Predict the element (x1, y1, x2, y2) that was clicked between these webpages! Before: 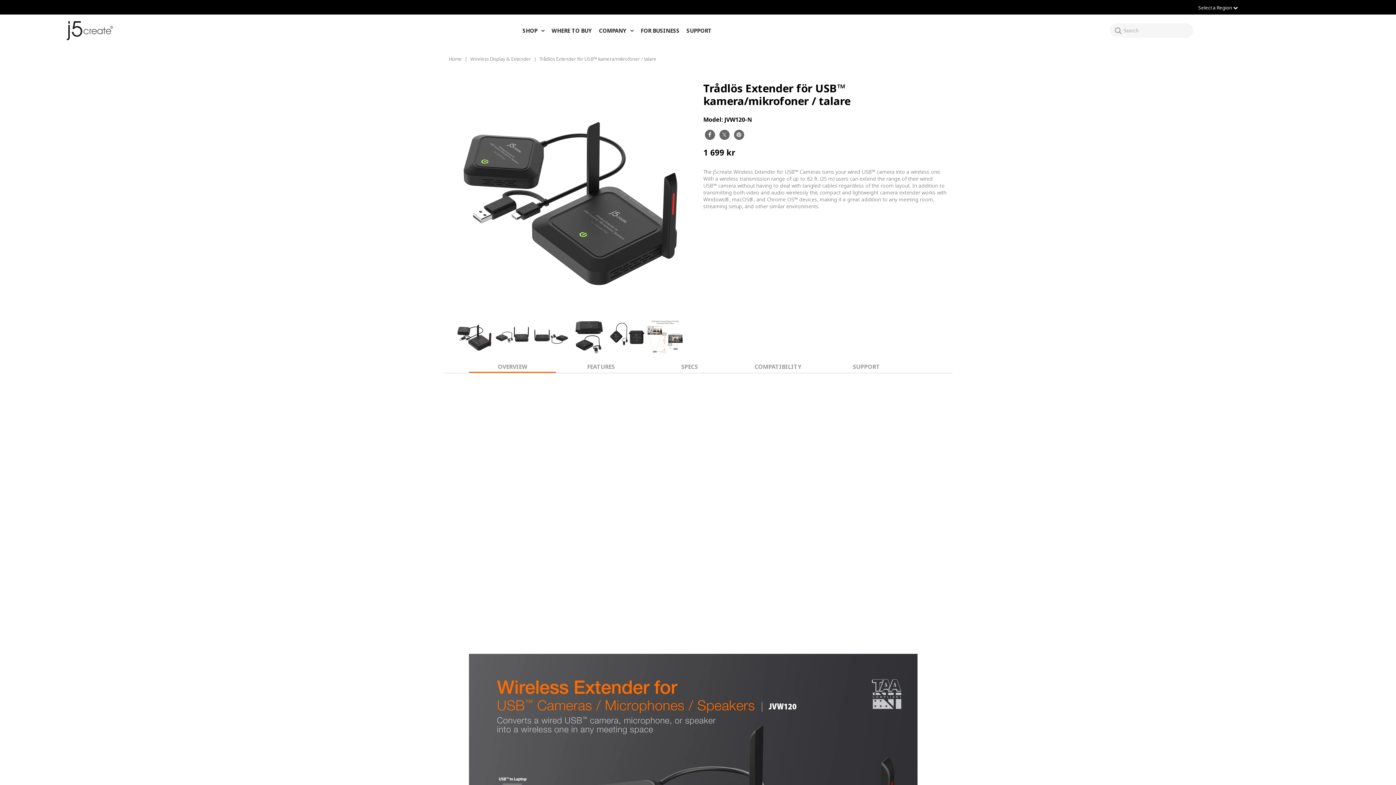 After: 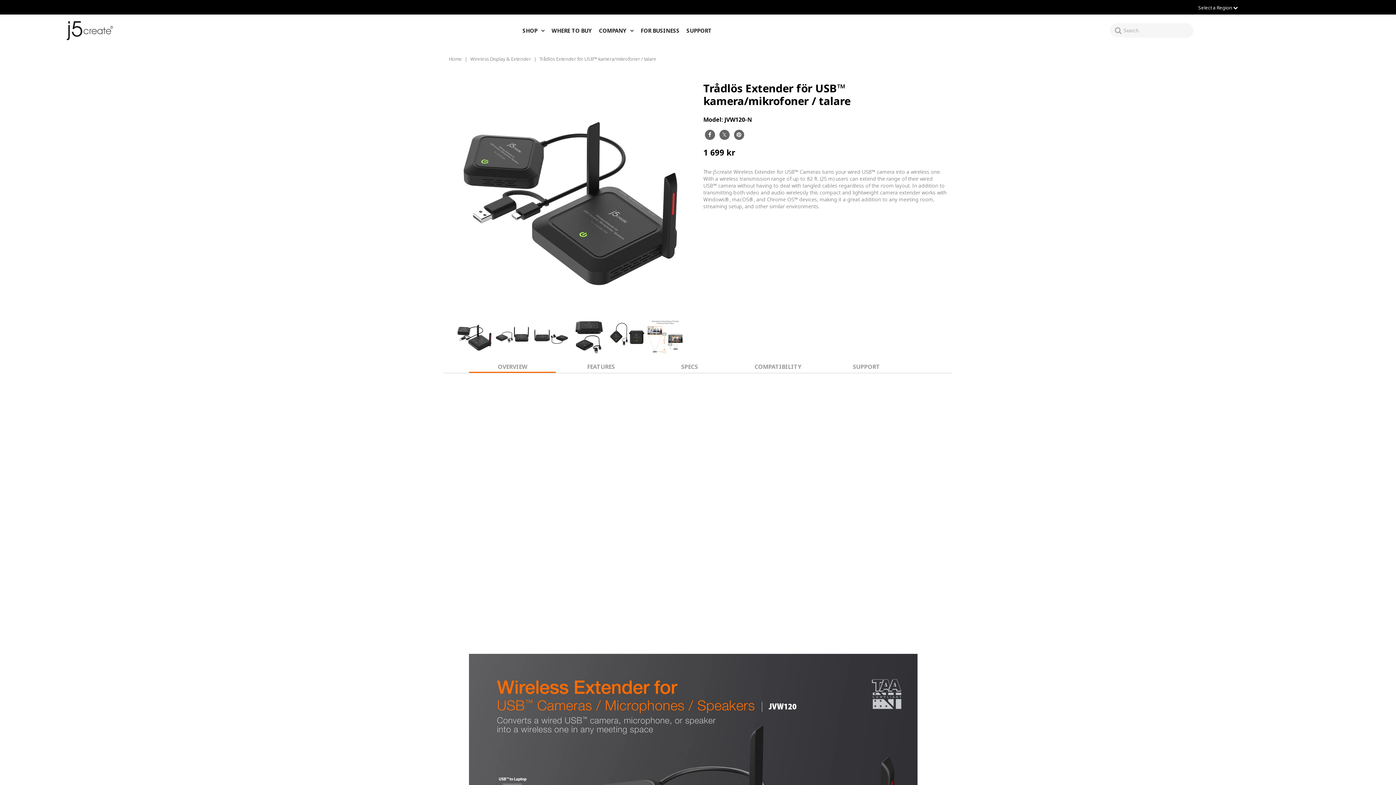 Action: bbox: (719, 129, 729, 140)